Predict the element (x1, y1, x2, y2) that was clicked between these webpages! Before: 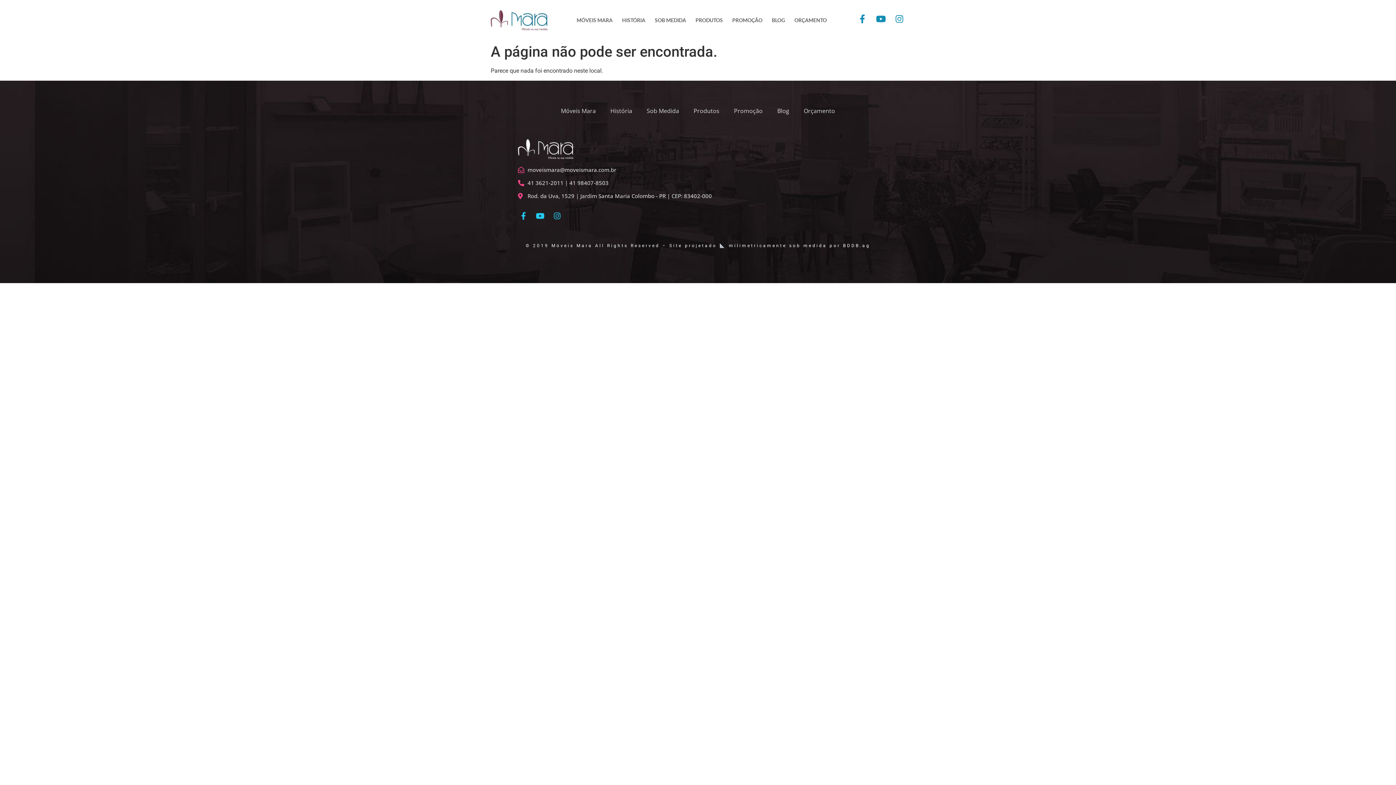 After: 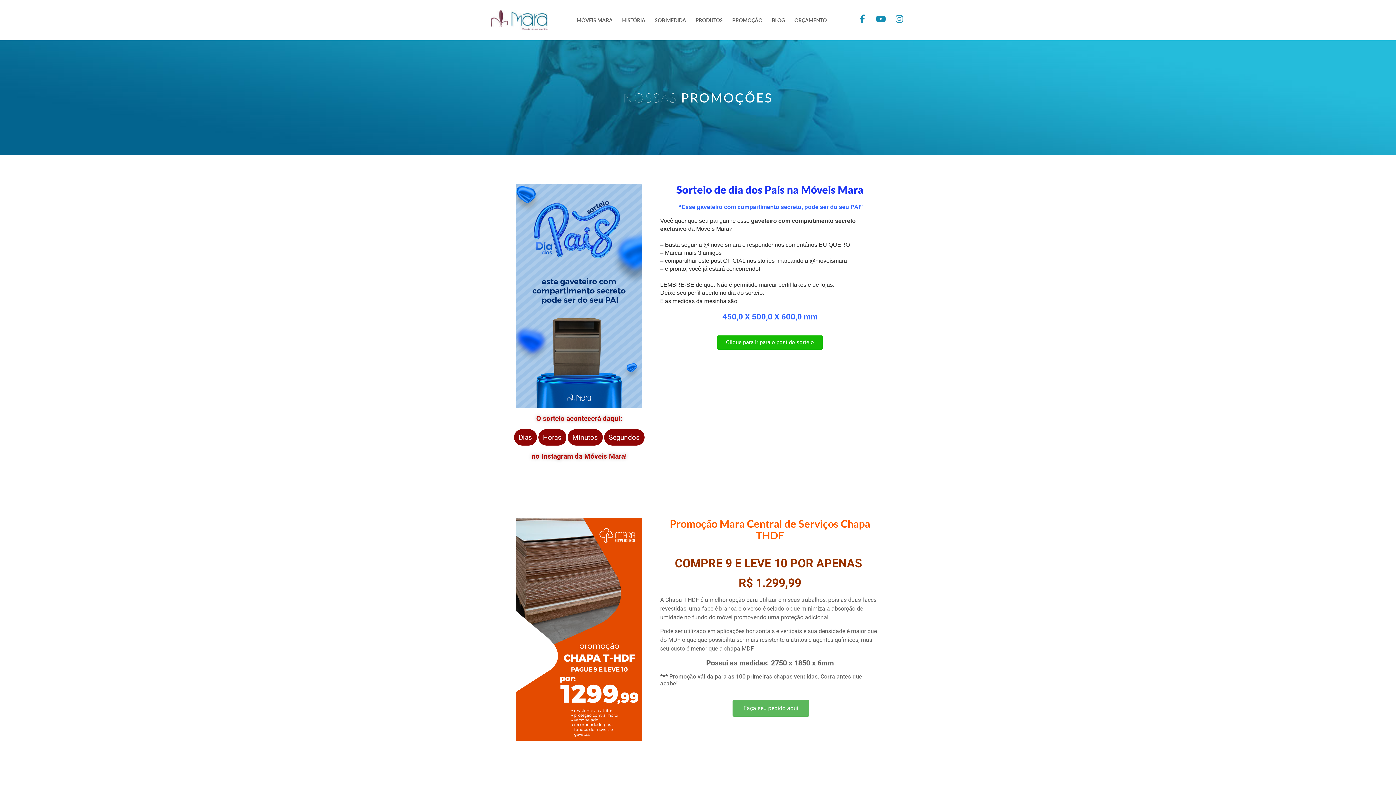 Action: label: PROMOÇÃO bbox: (727, 11, 767, 28)